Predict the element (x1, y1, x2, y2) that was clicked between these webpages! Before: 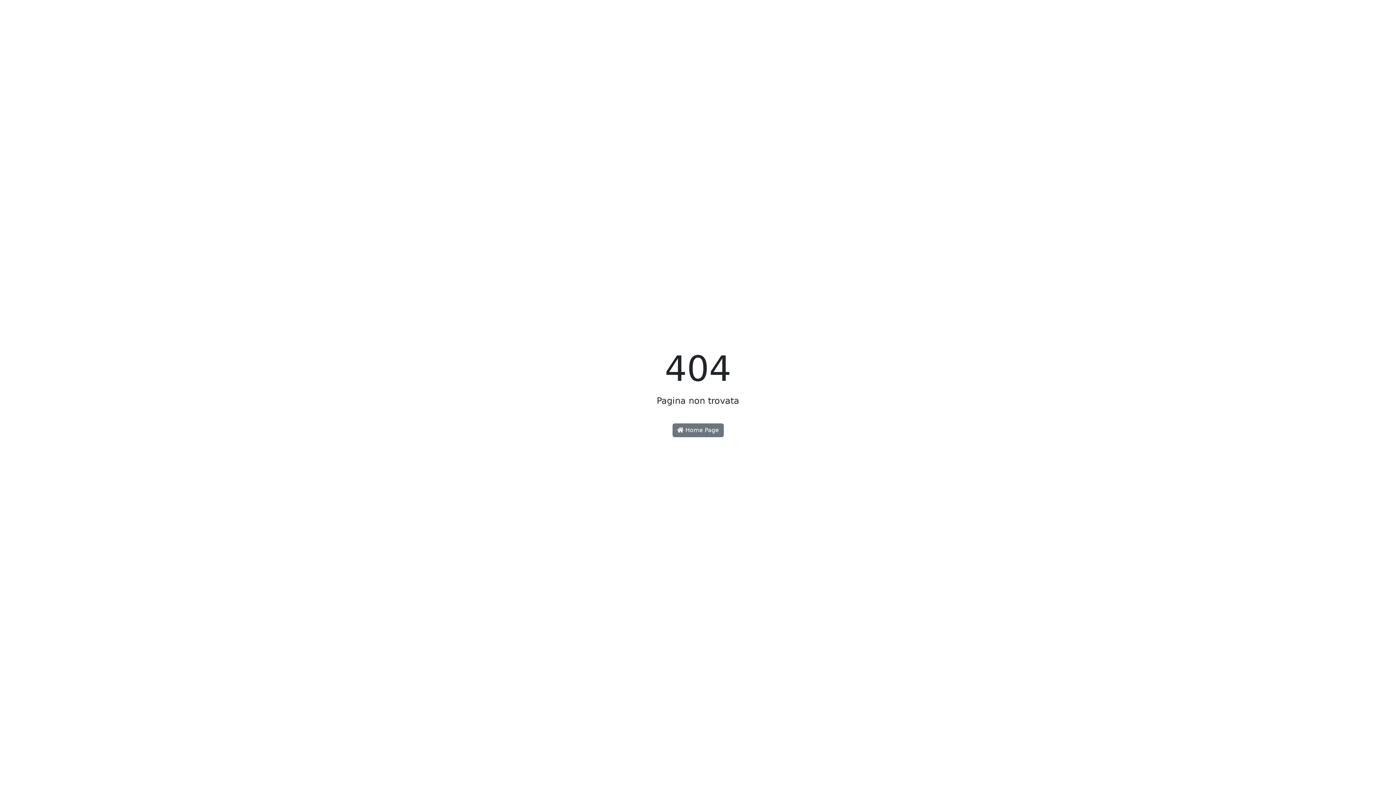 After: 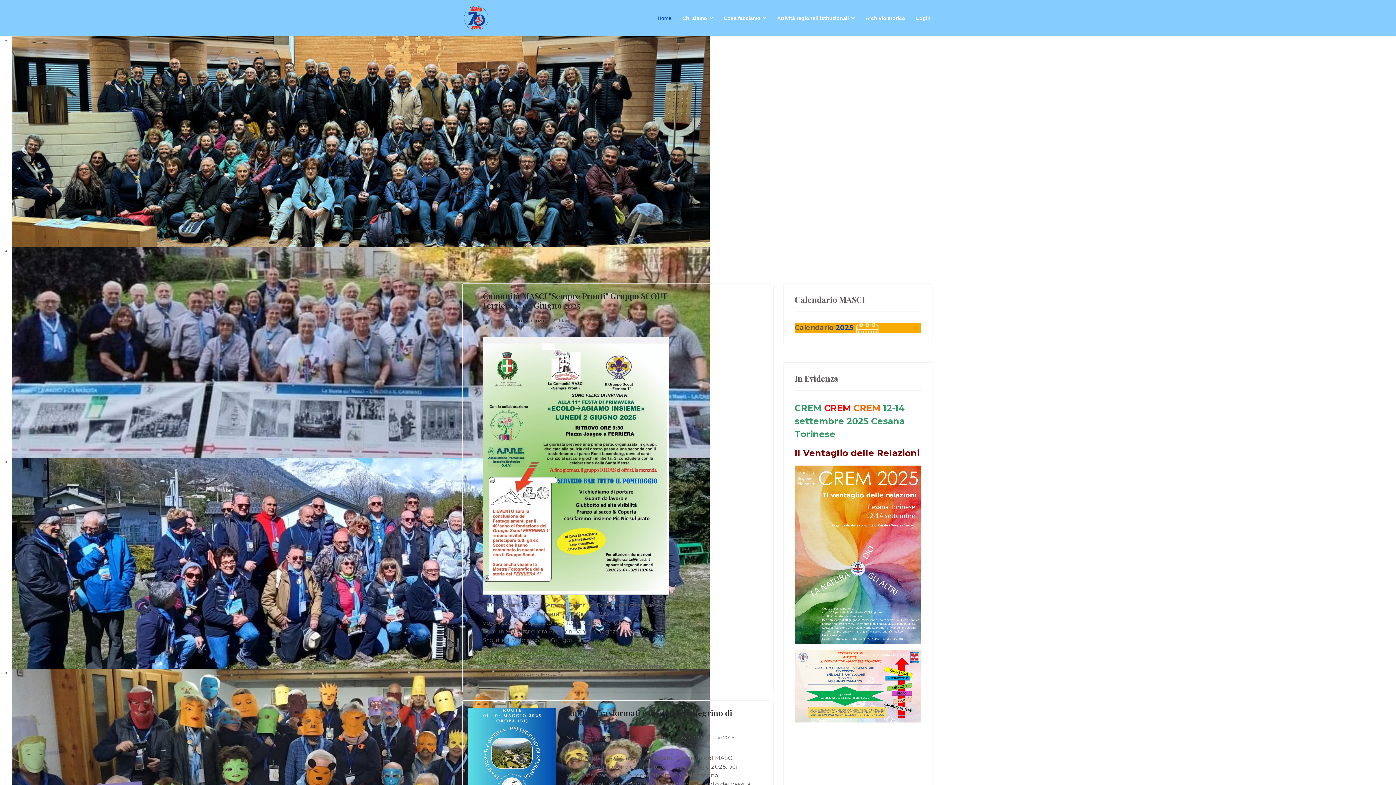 Action: label:  Home Page bbox: (672, 423, 723, 437)